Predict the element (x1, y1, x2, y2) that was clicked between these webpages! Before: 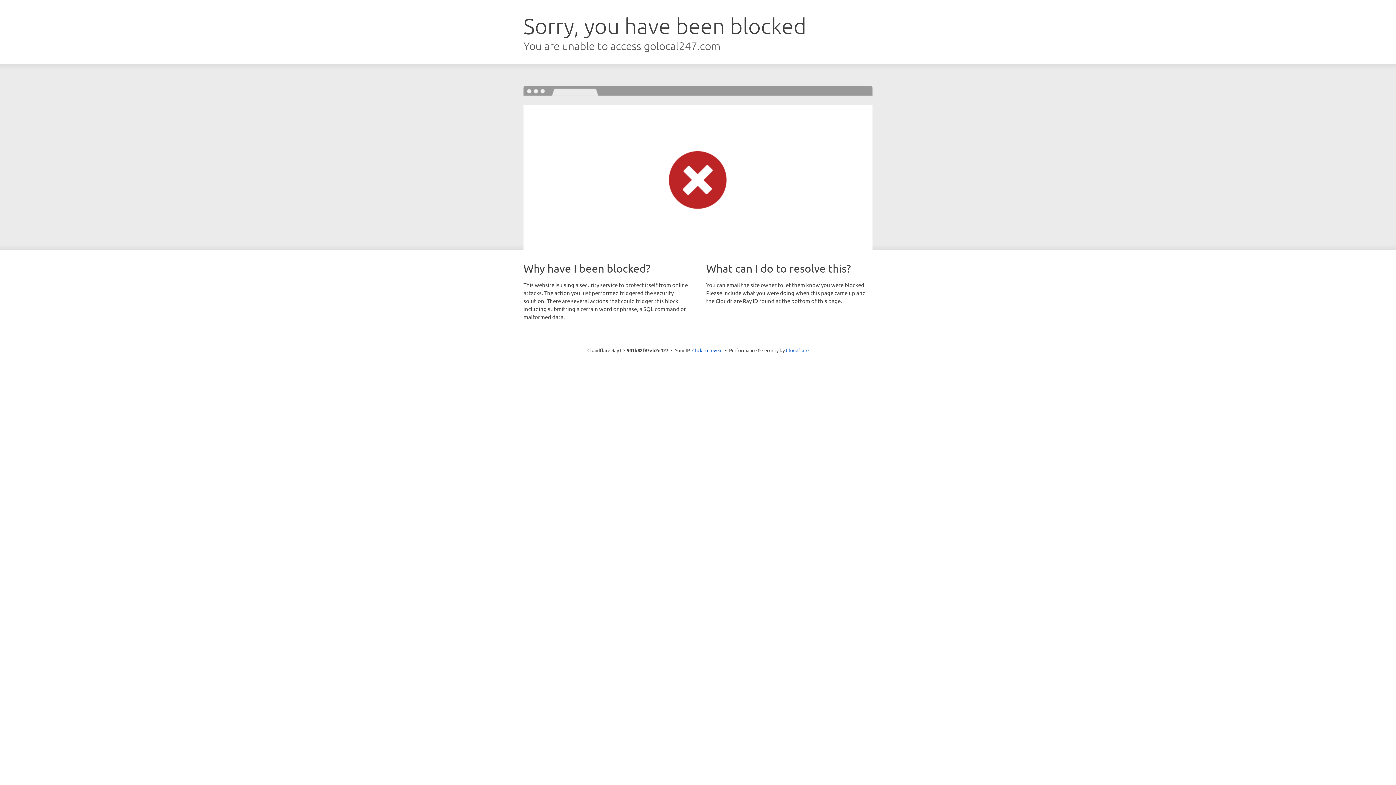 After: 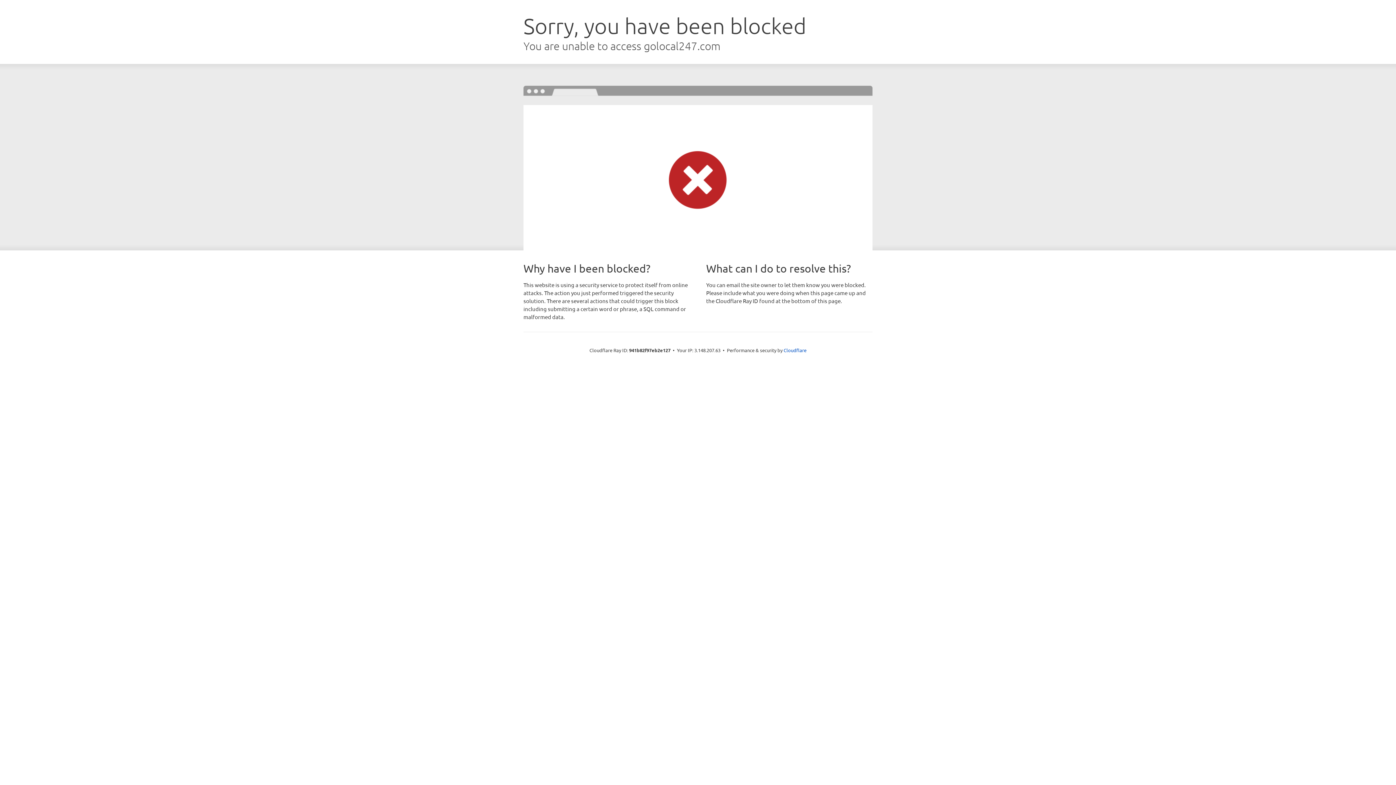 Action: label: Click to reveal bbox: (692, 346, 722, 353)